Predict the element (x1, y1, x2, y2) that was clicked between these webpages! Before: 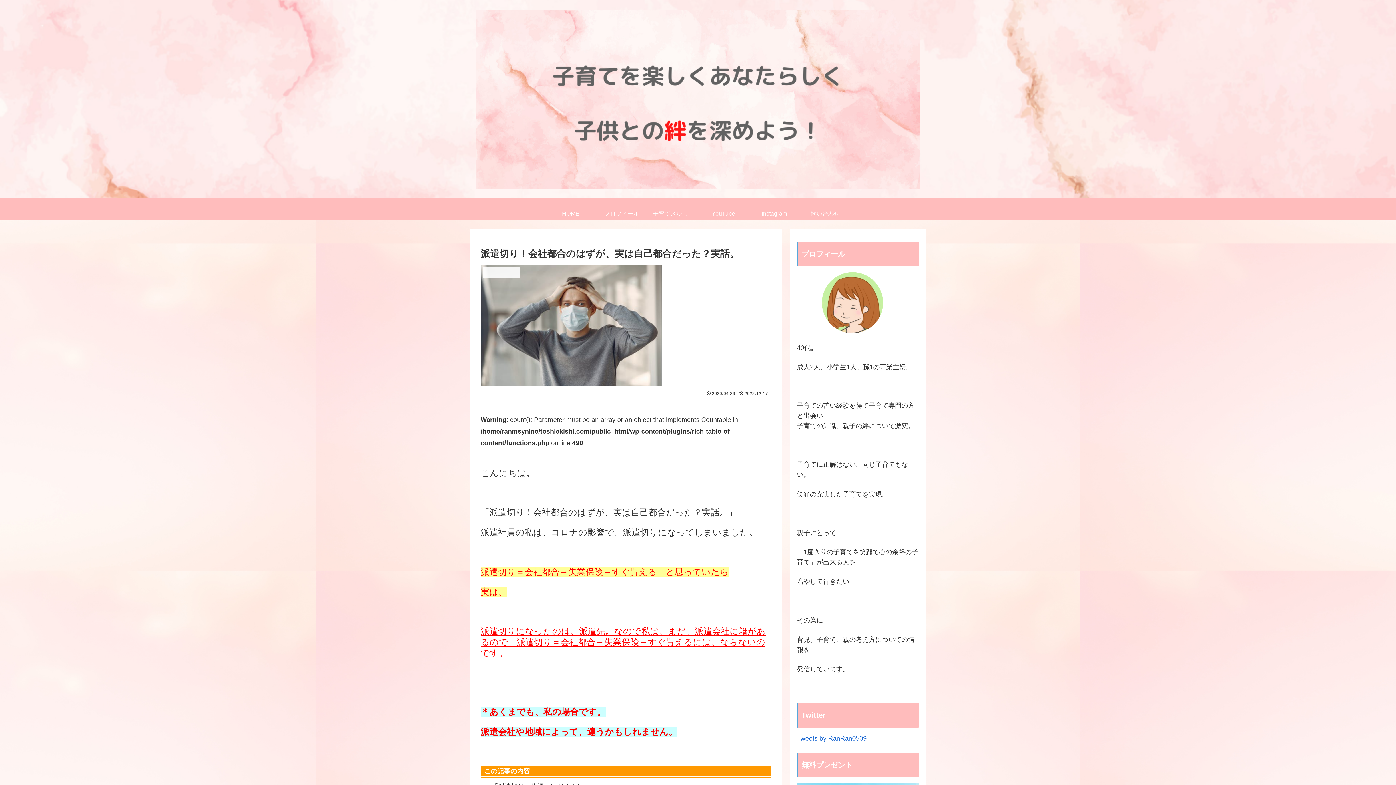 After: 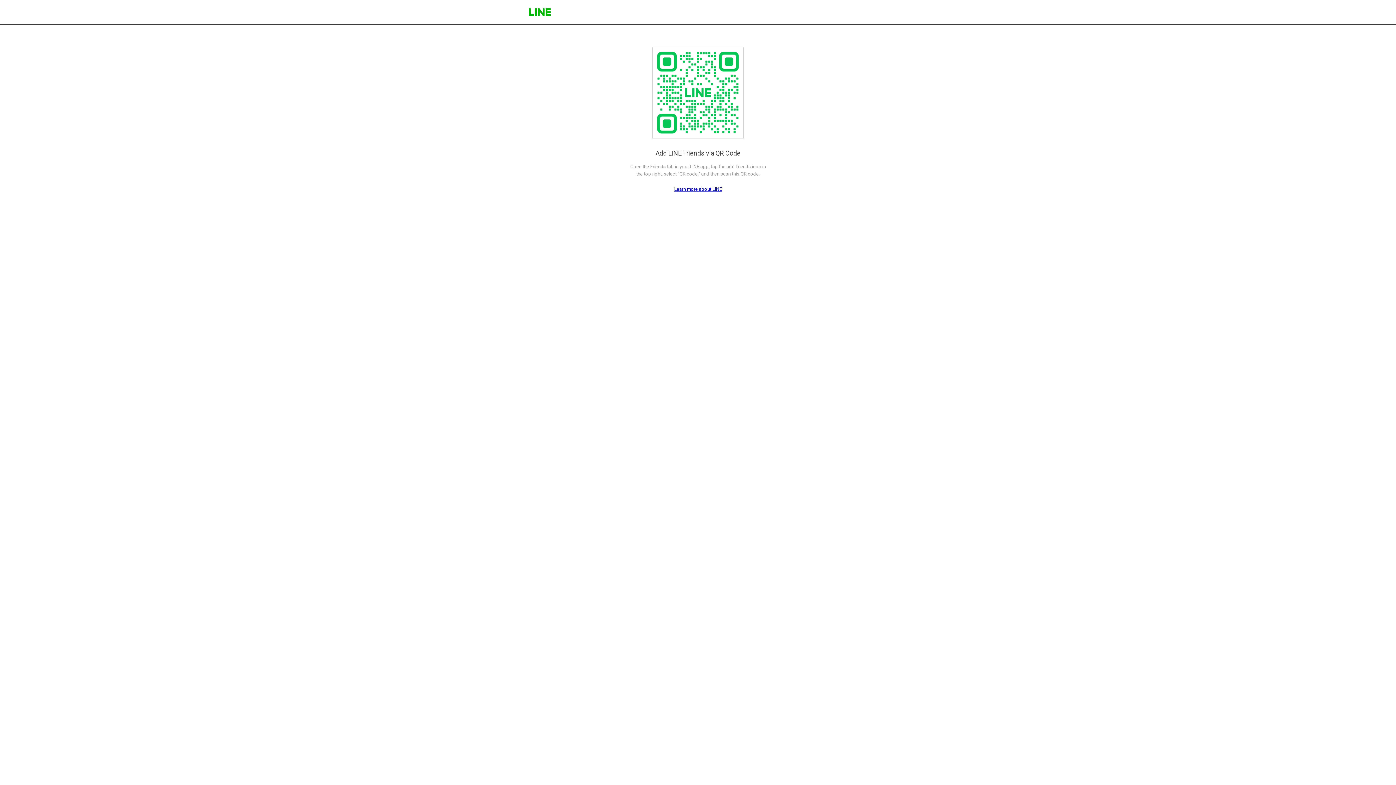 Action: bbox: (647, 198, 698, 229) label: 子育てメルマガ